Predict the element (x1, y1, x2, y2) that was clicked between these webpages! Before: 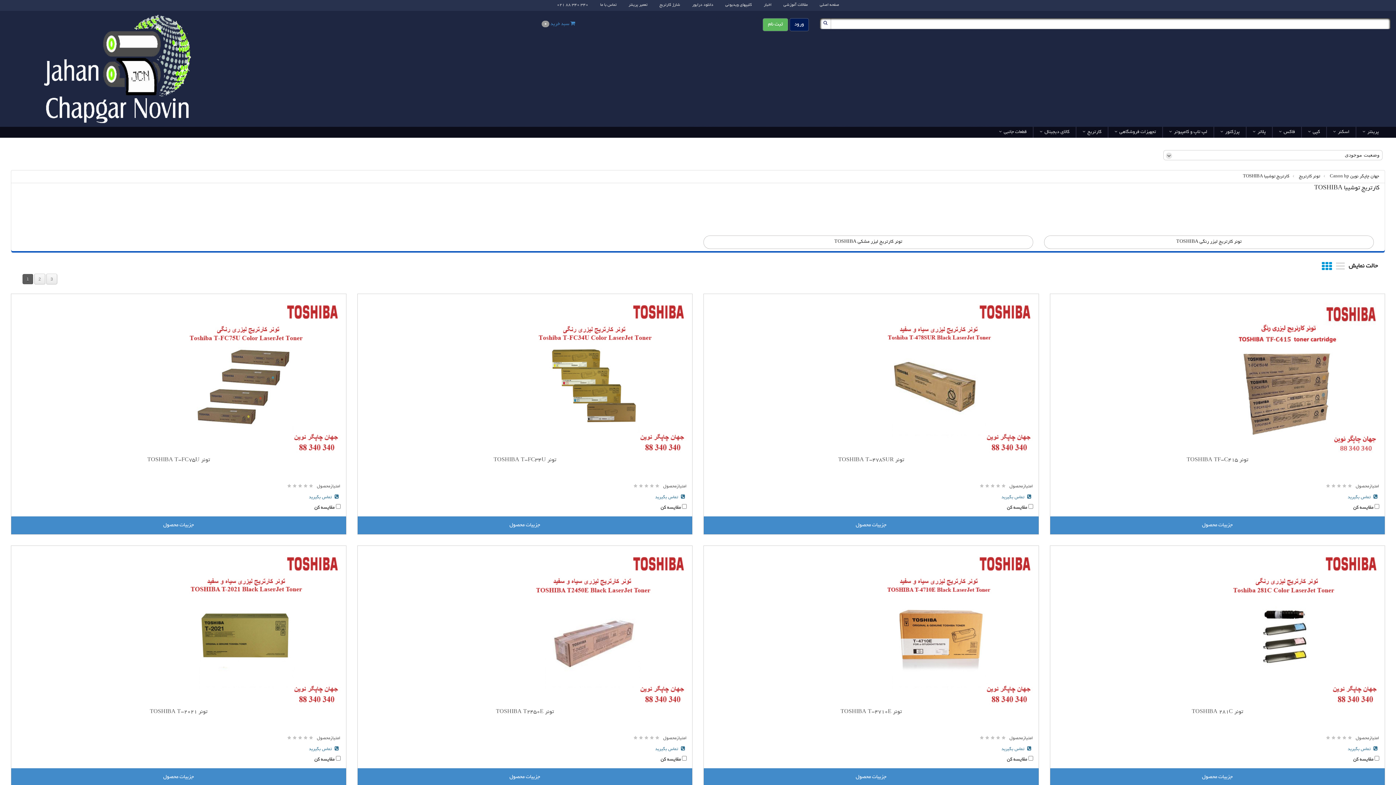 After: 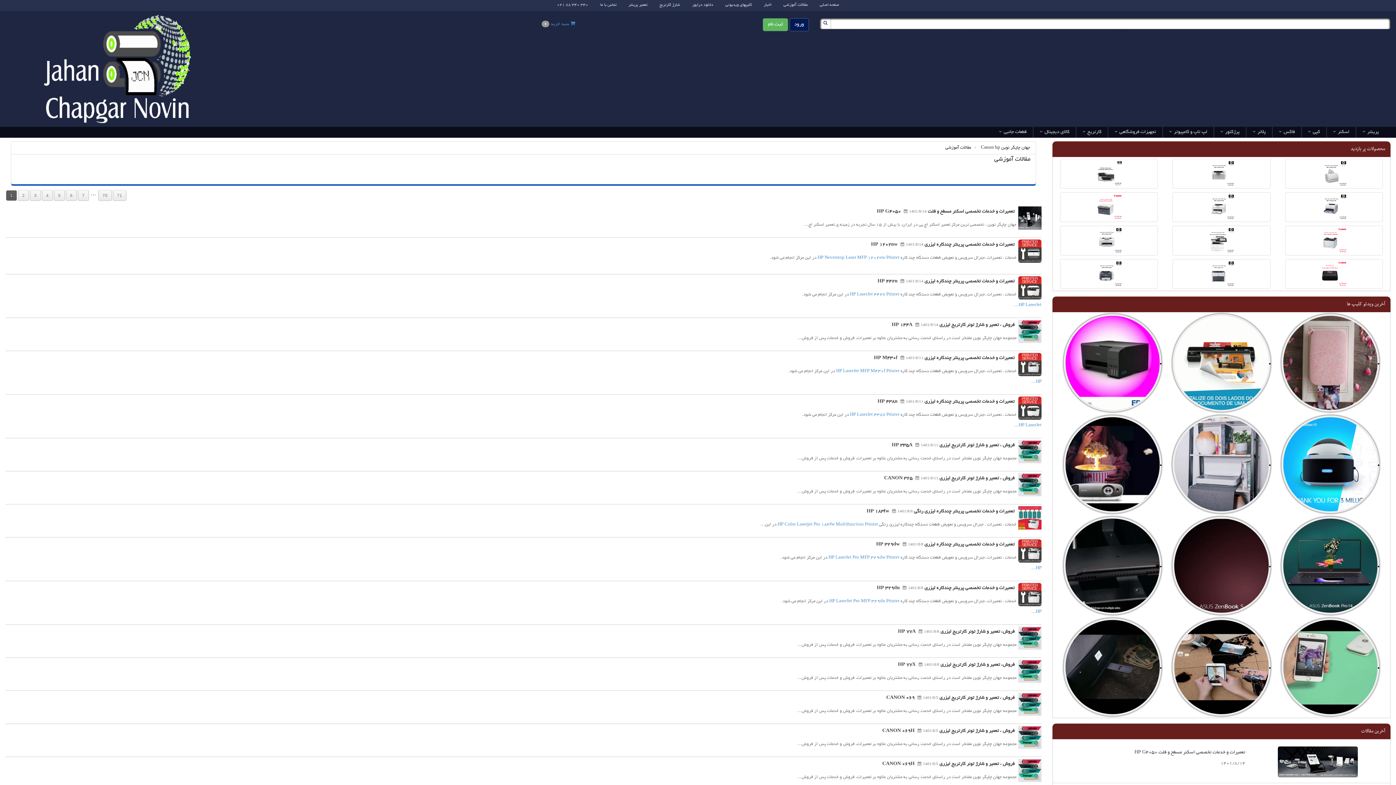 Action: bbox: (778, 0, 813, 10) label: مقالات آموزشی